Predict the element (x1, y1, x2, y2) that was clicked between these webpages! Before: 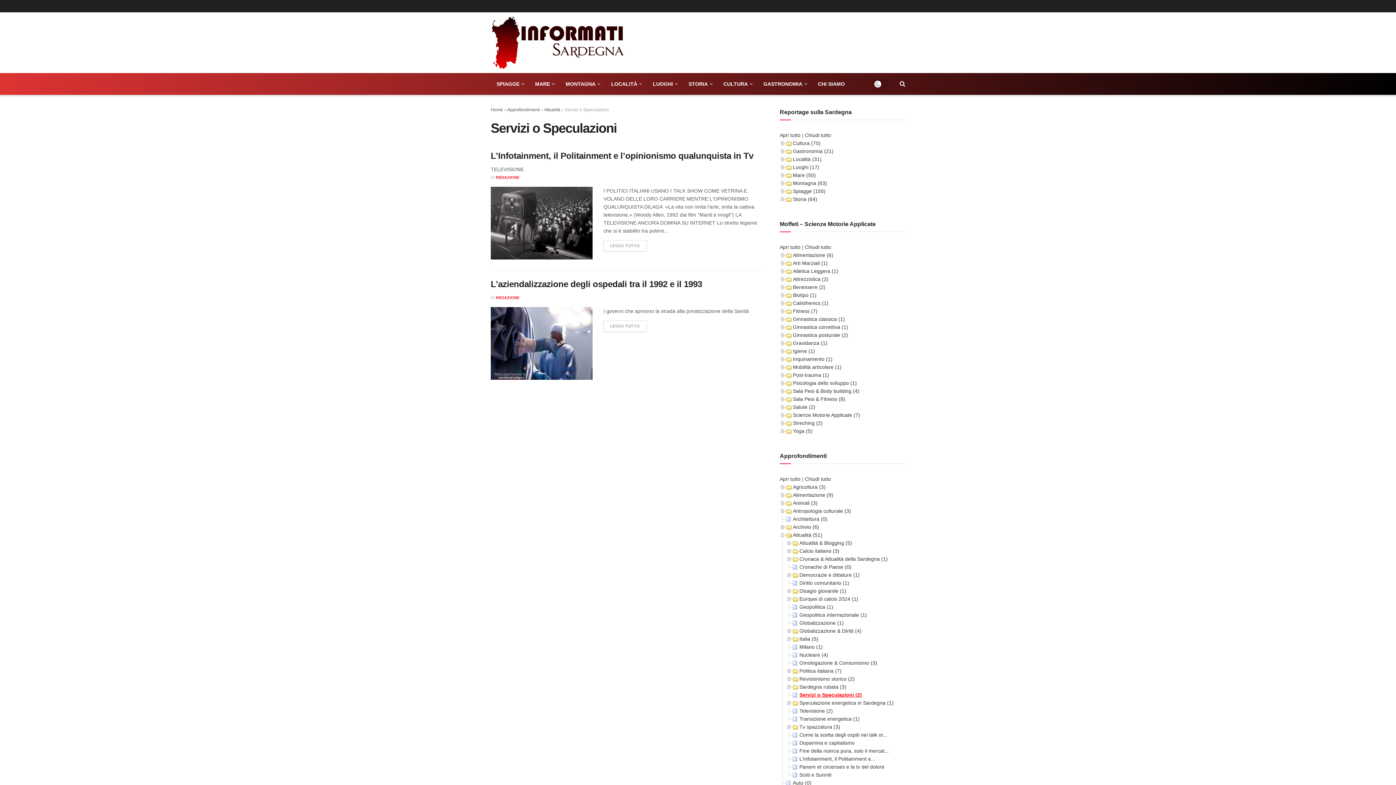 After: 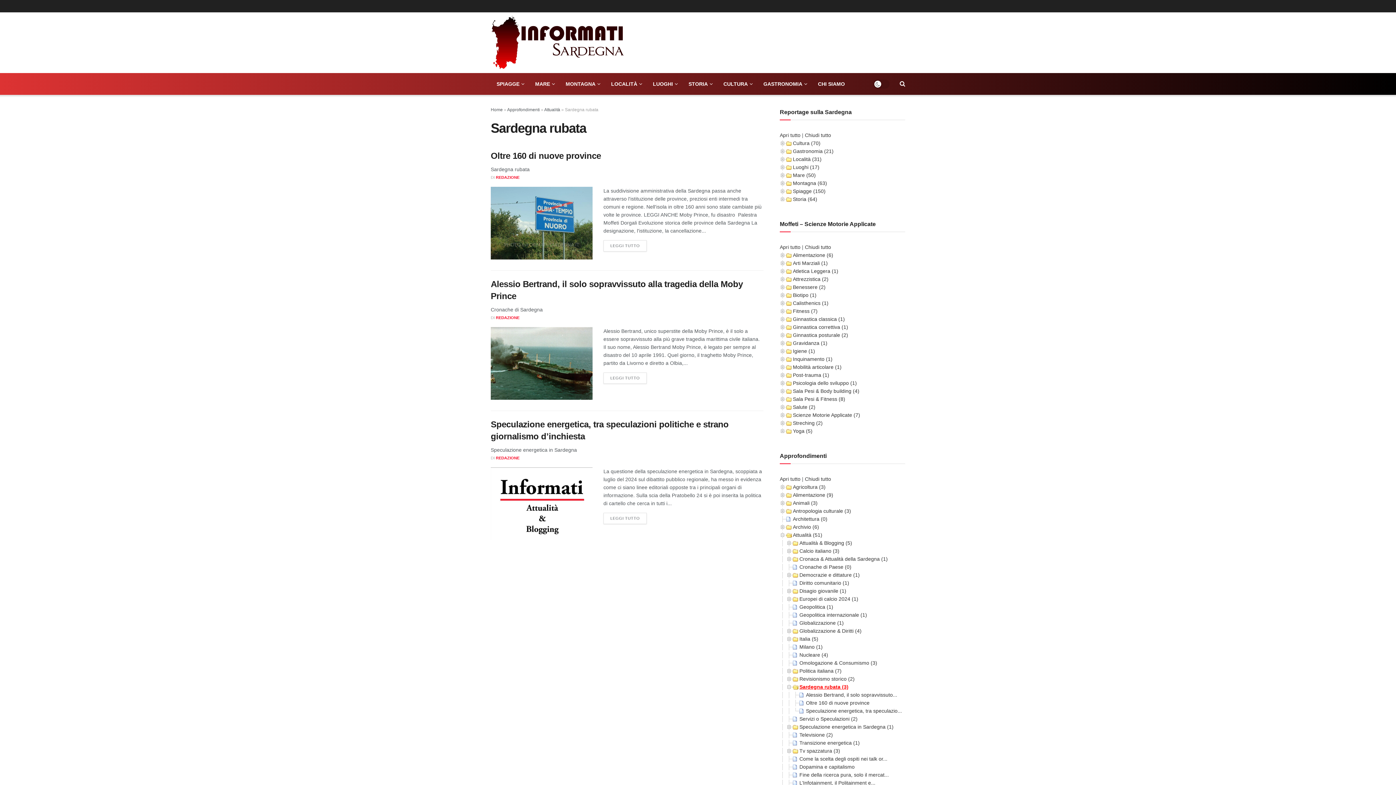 Action: label: Sardegna rubata (3) bbox: (799, 684, 846, 690)